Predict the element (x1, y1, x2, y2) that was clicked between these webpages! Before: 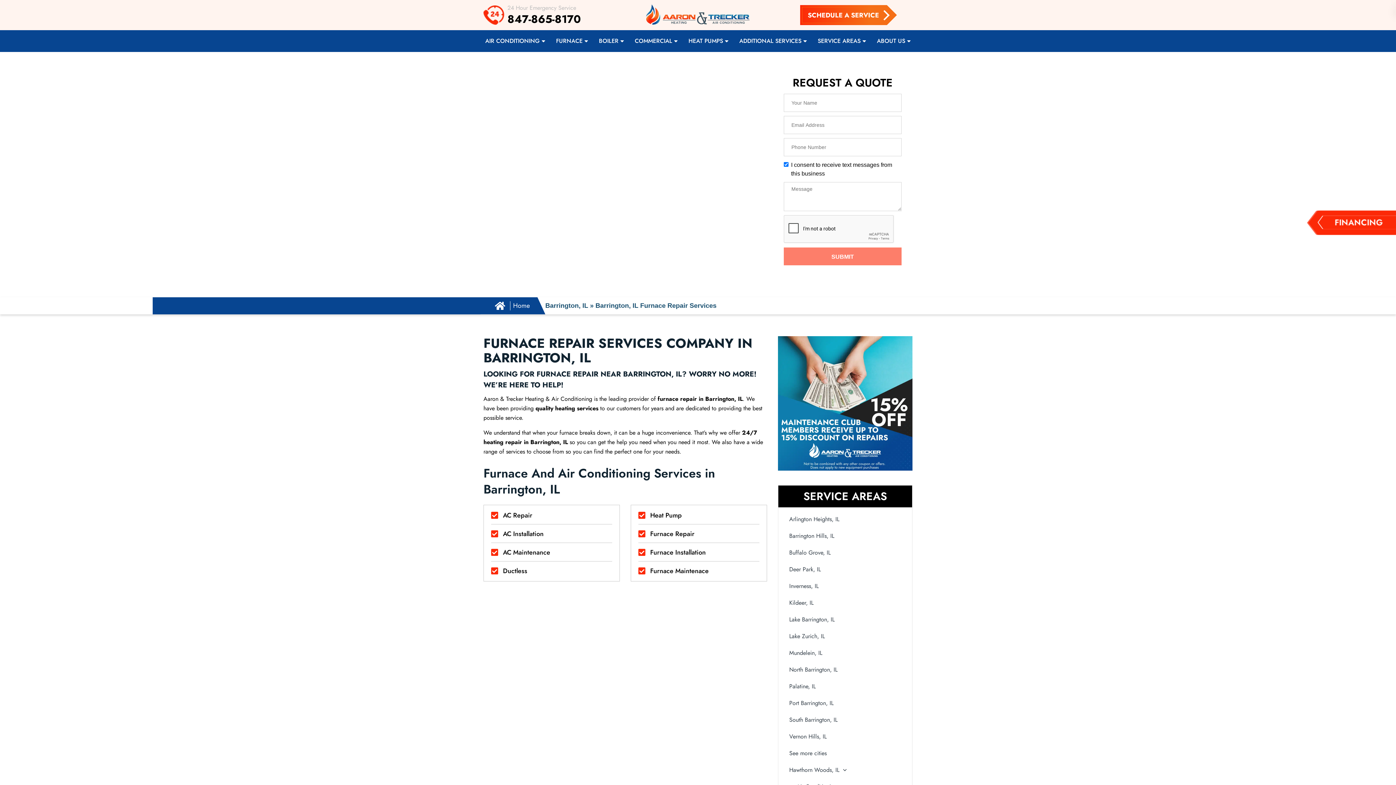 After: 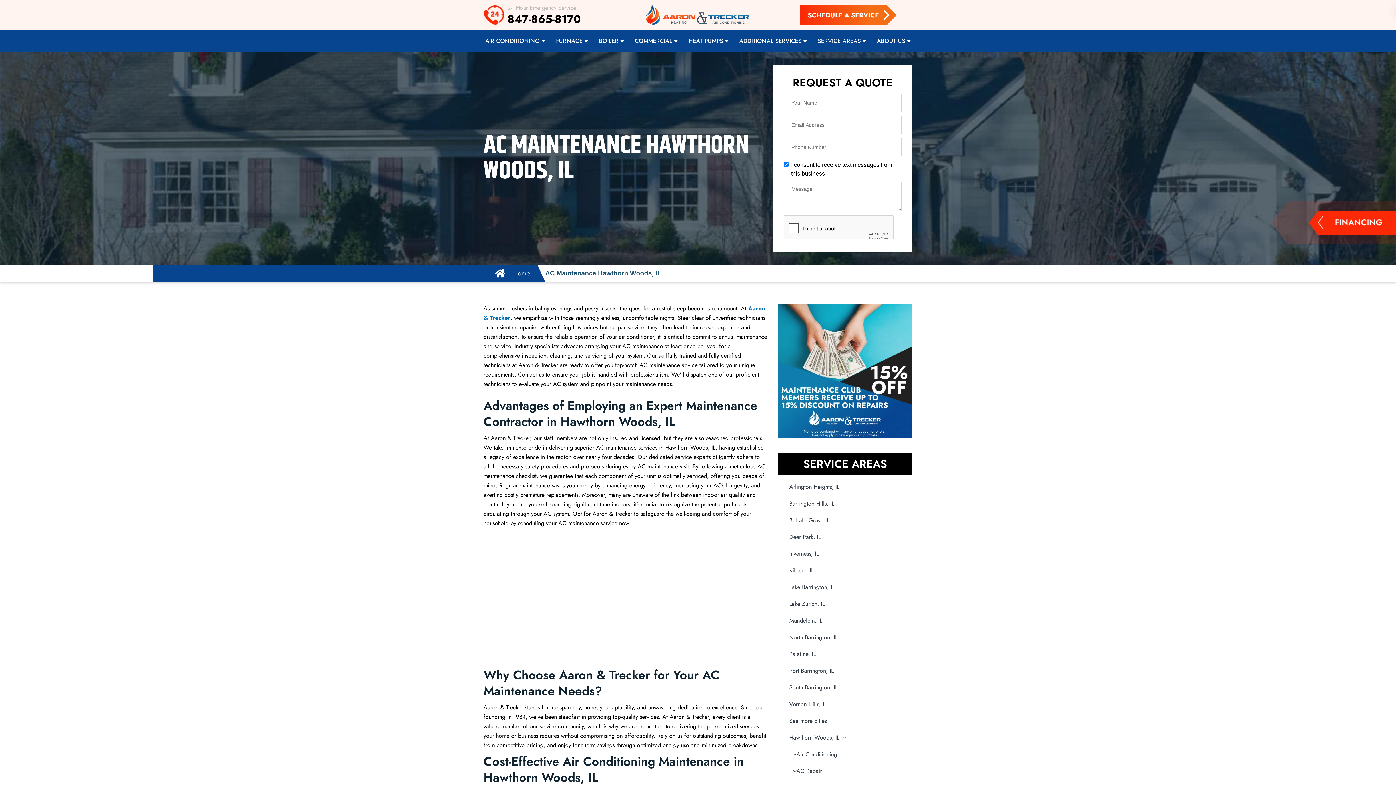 Action: bbox: (778, 659, 912, 676) label: AC Maintenance